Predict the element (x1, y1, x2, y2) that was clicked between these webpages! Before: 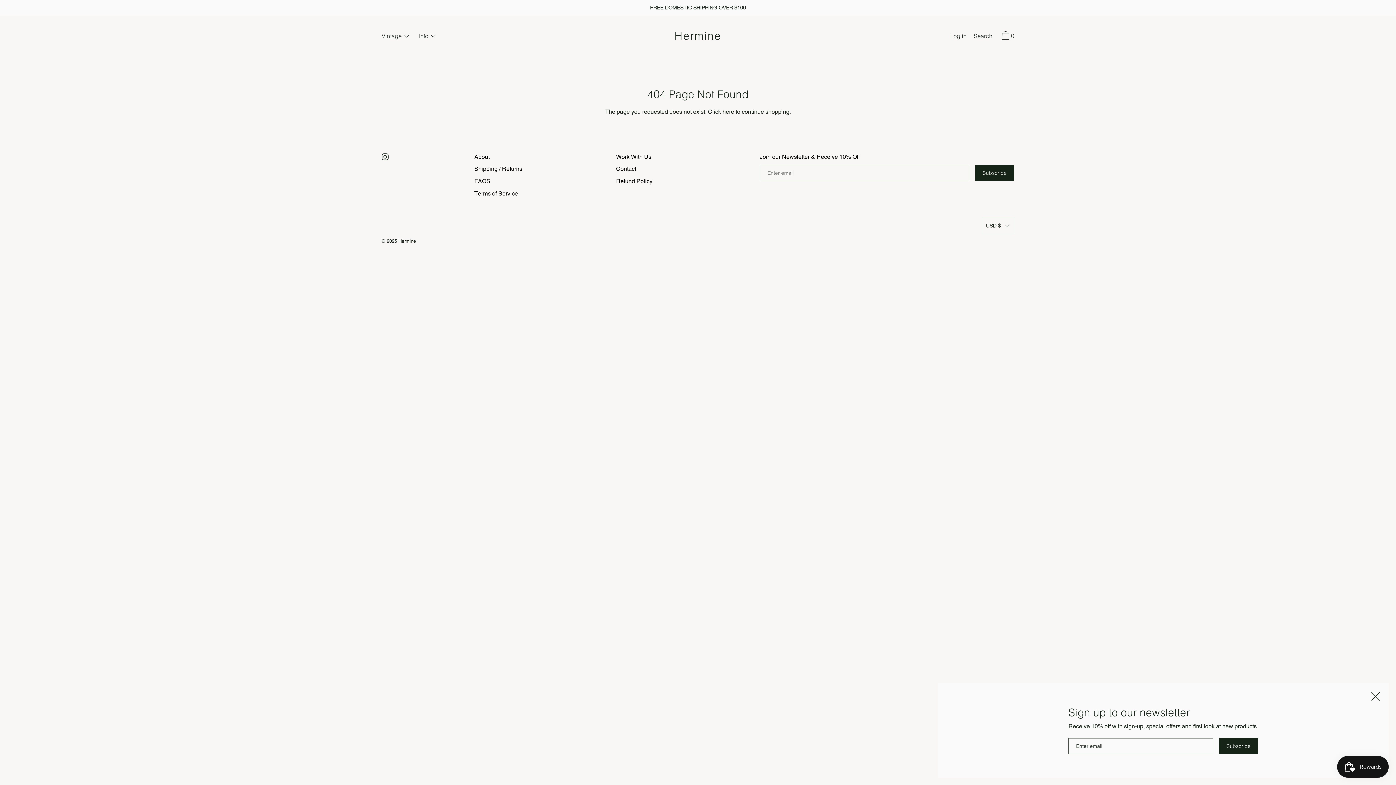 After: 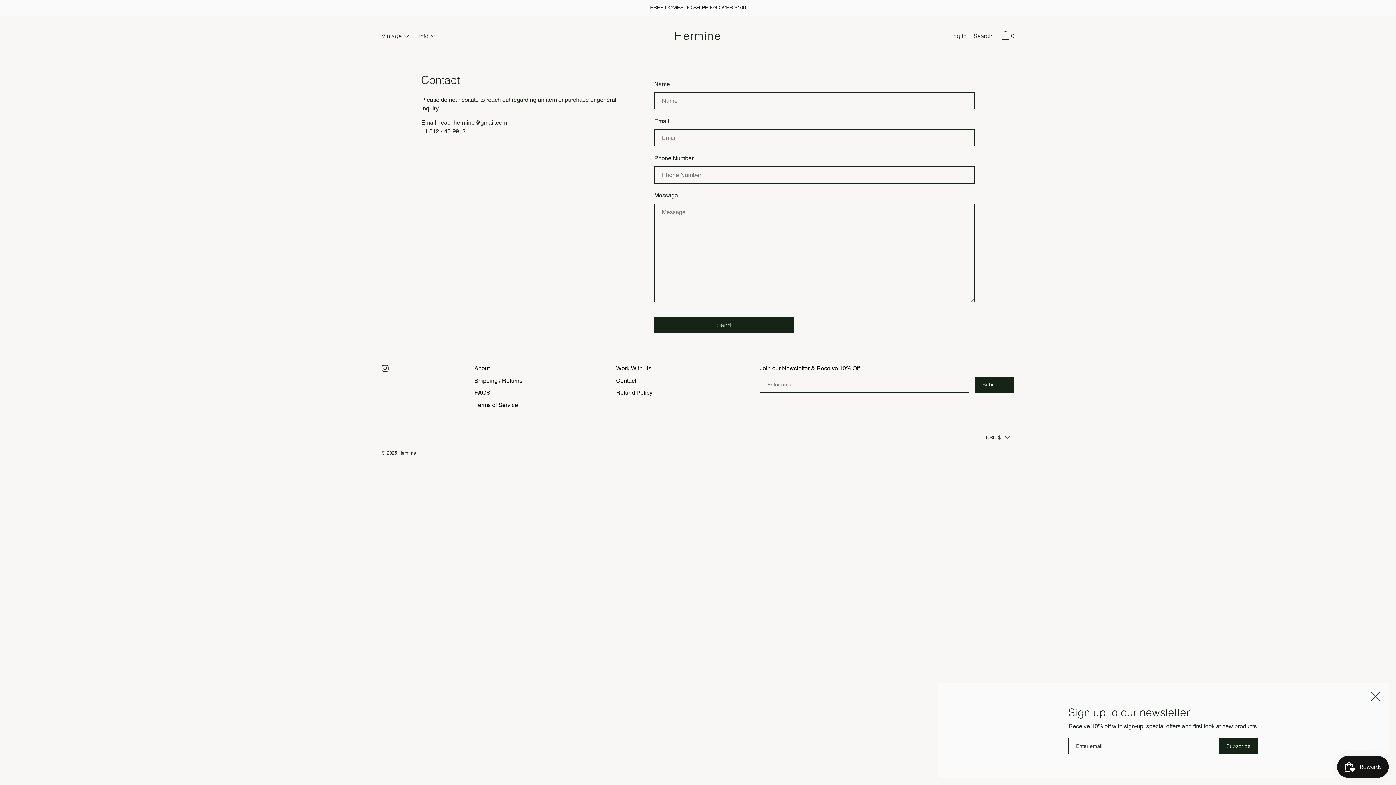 Action: label: Contact bbox: (614, 163, 638, 175)